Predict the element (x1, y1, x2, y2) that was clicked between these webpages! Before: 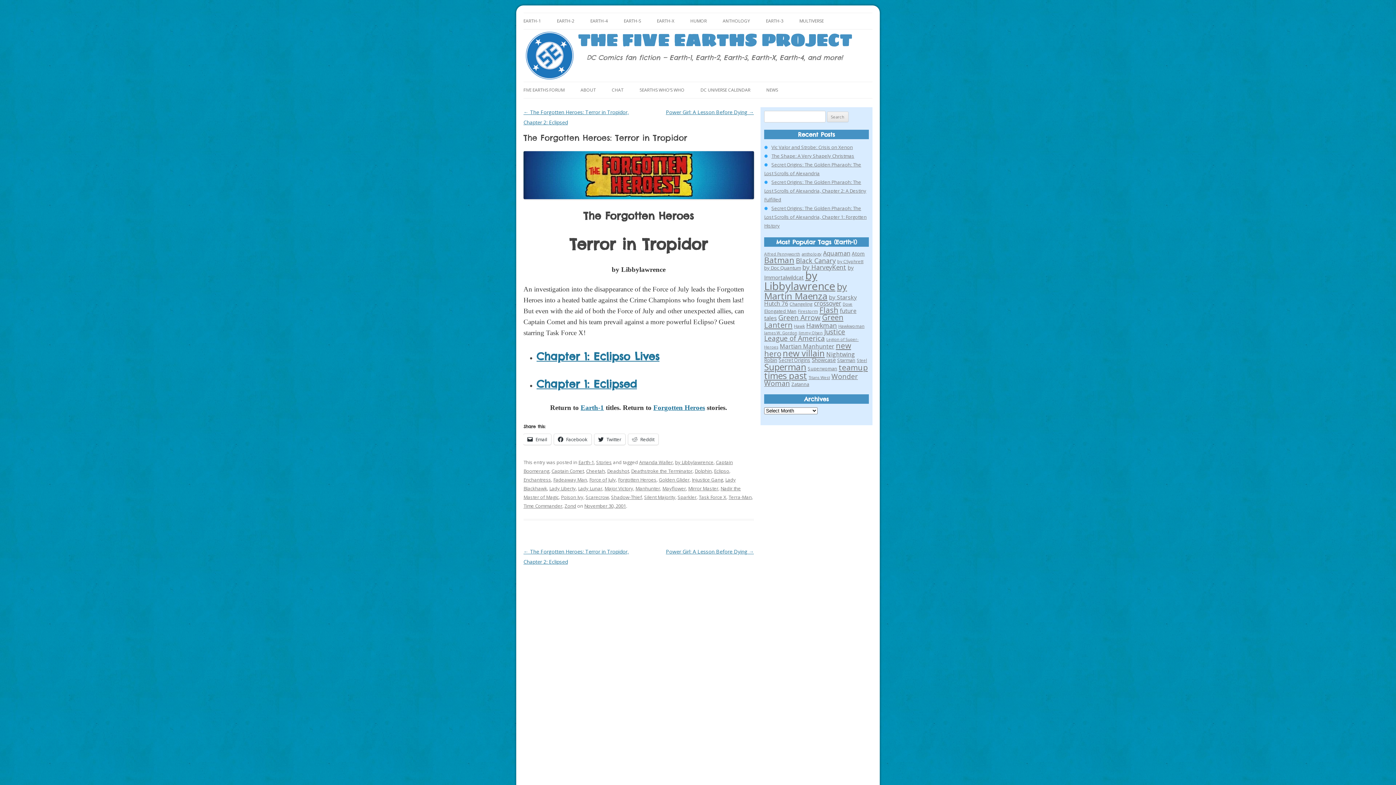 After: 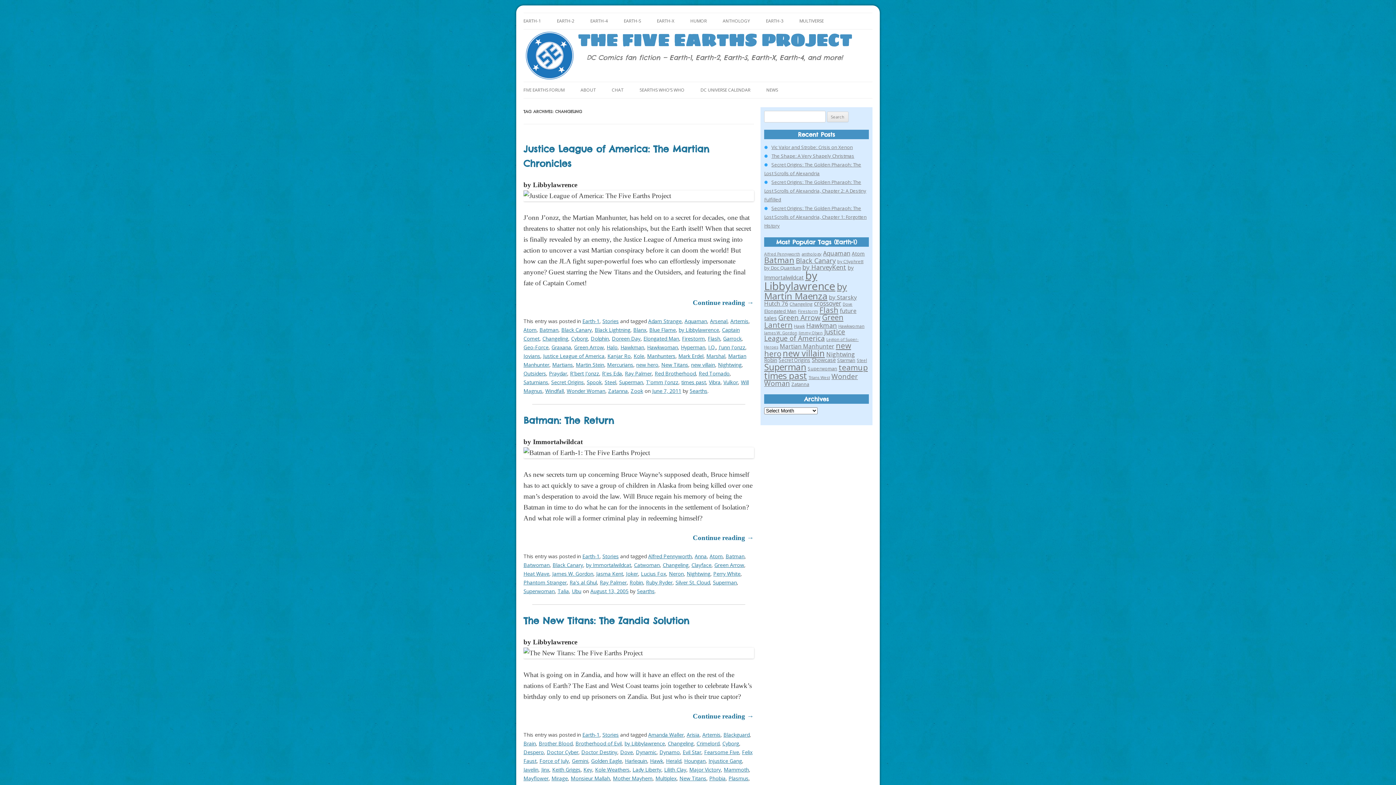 Action: bbox: (789, 301, 812, 307) label: Changeling (34 items)